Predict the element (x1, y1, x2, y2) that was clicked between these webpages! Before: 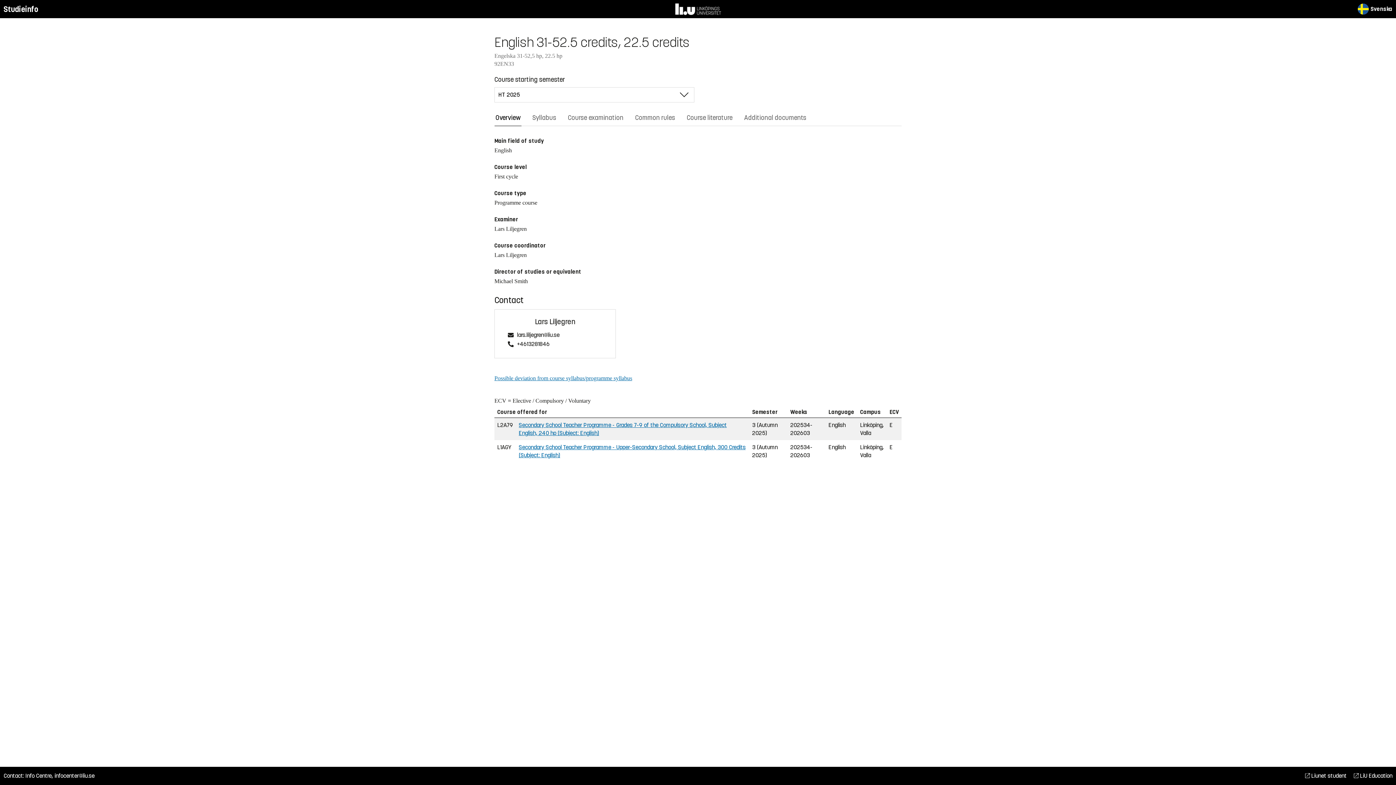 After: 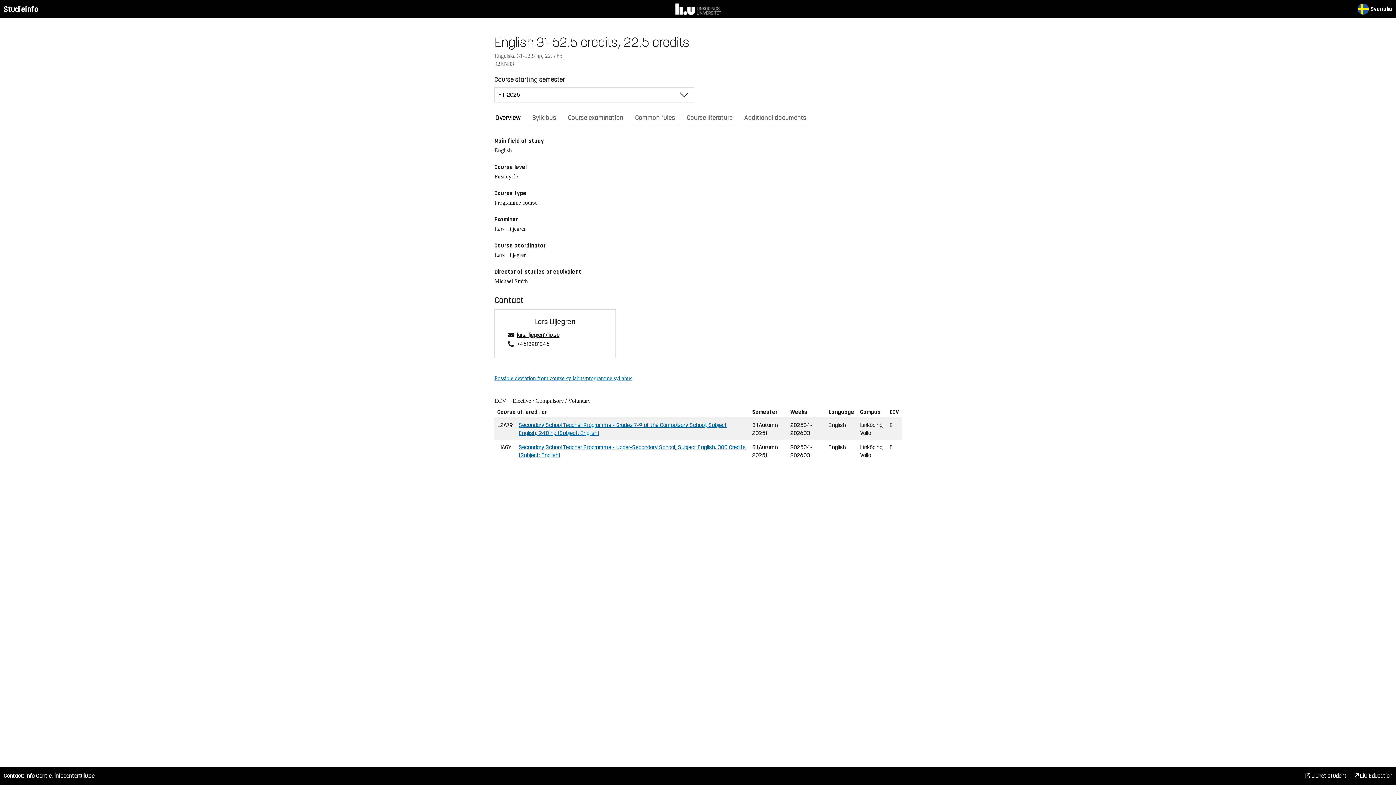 Action: label: lars.liljegren@liu.se bbox: (515, 332, 595, 339)